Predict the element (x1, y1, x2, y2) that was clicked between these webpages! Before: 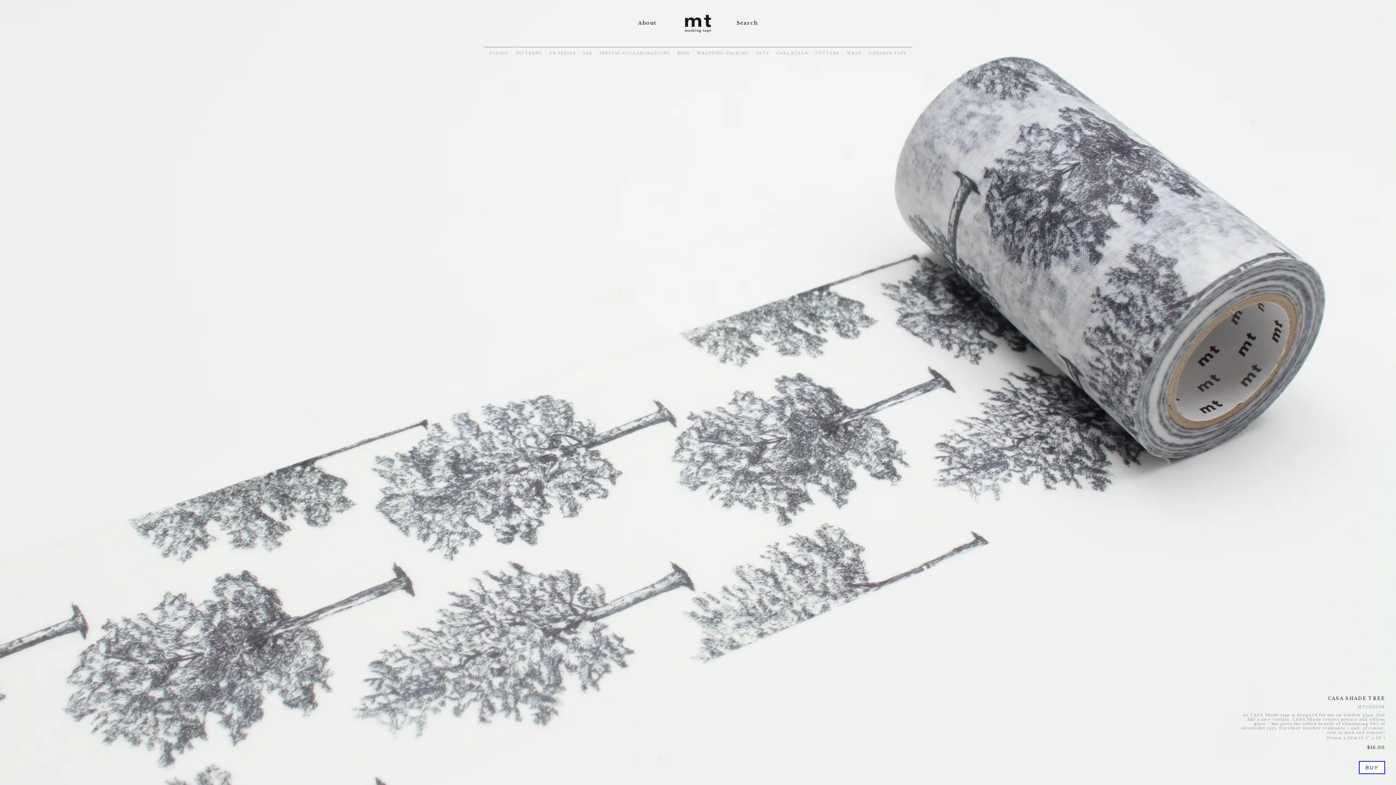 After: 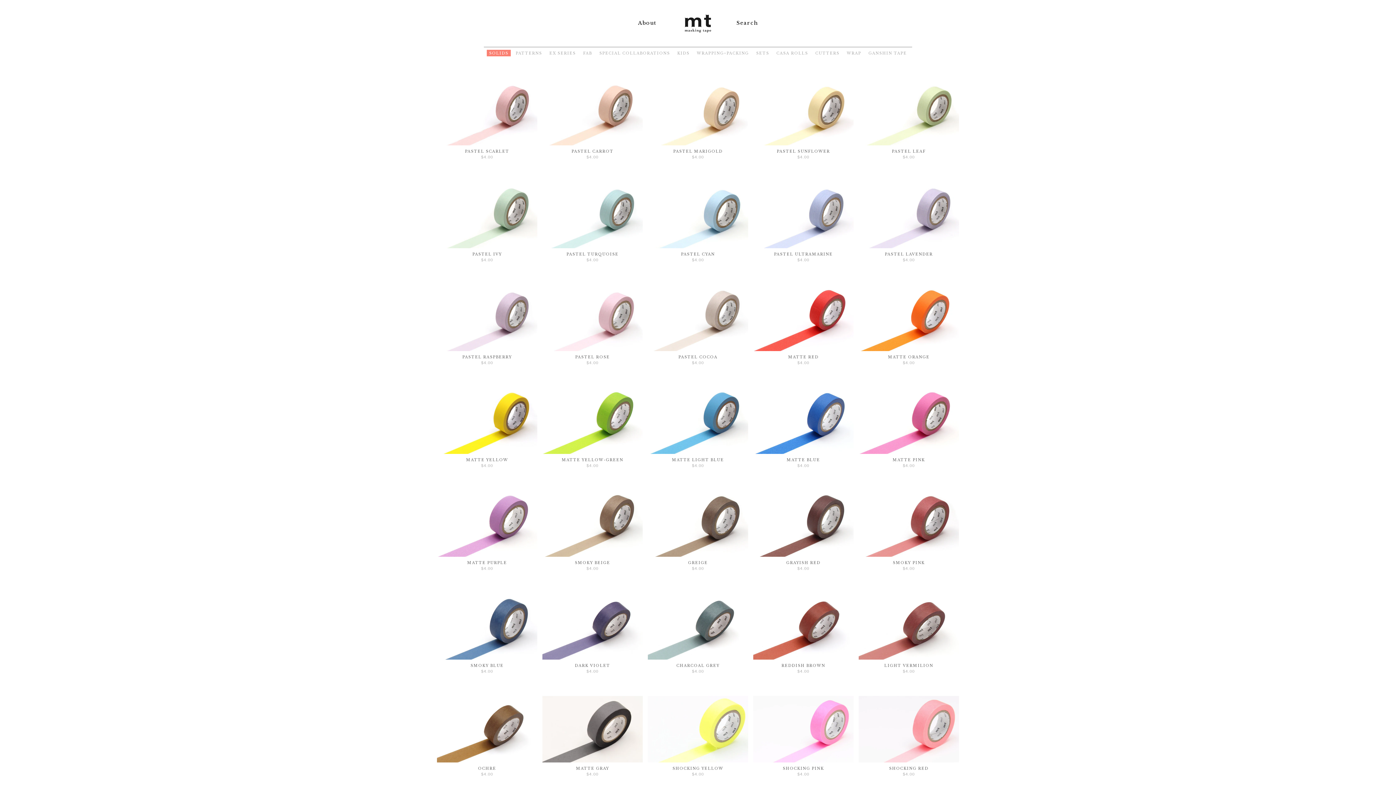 Action: label: SOLIDS bbox: (487, 49, 510, 56)